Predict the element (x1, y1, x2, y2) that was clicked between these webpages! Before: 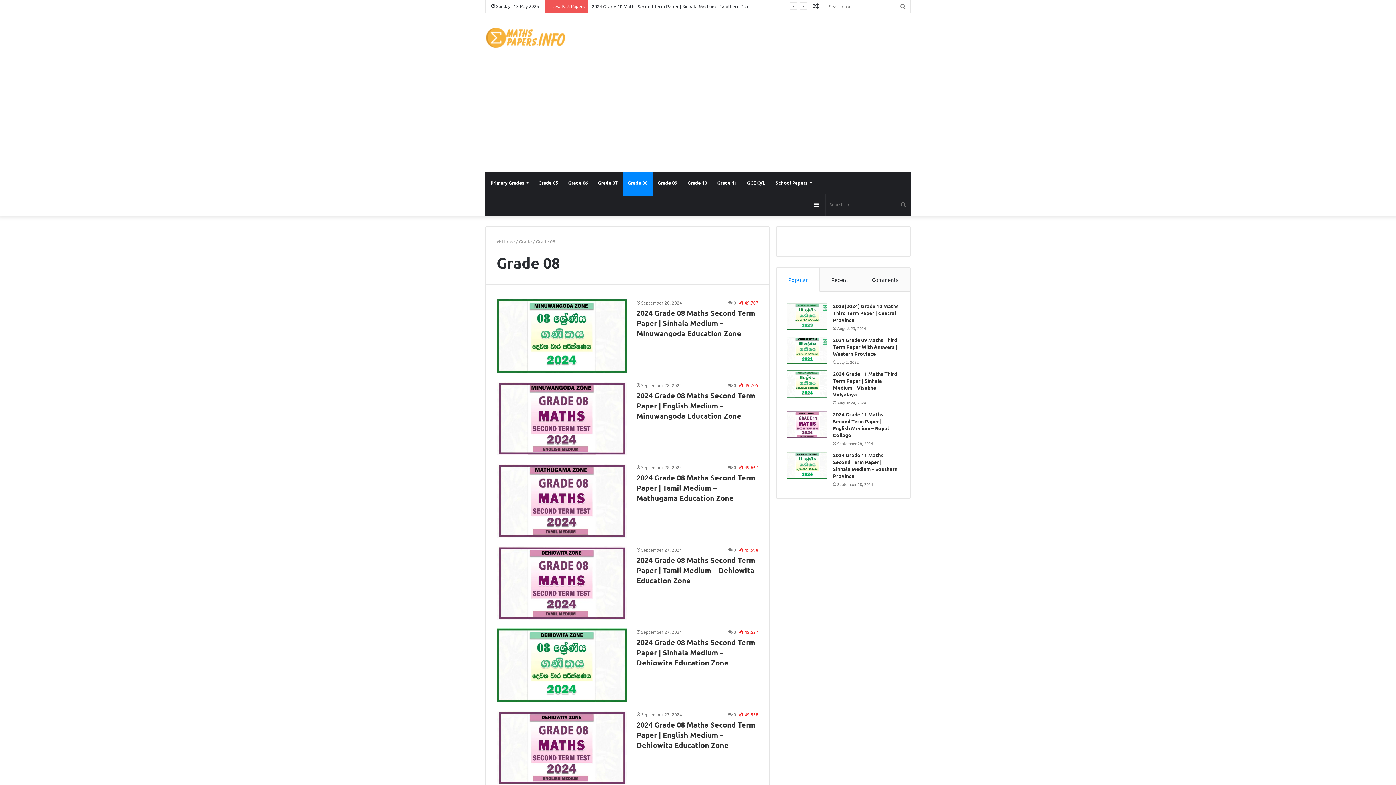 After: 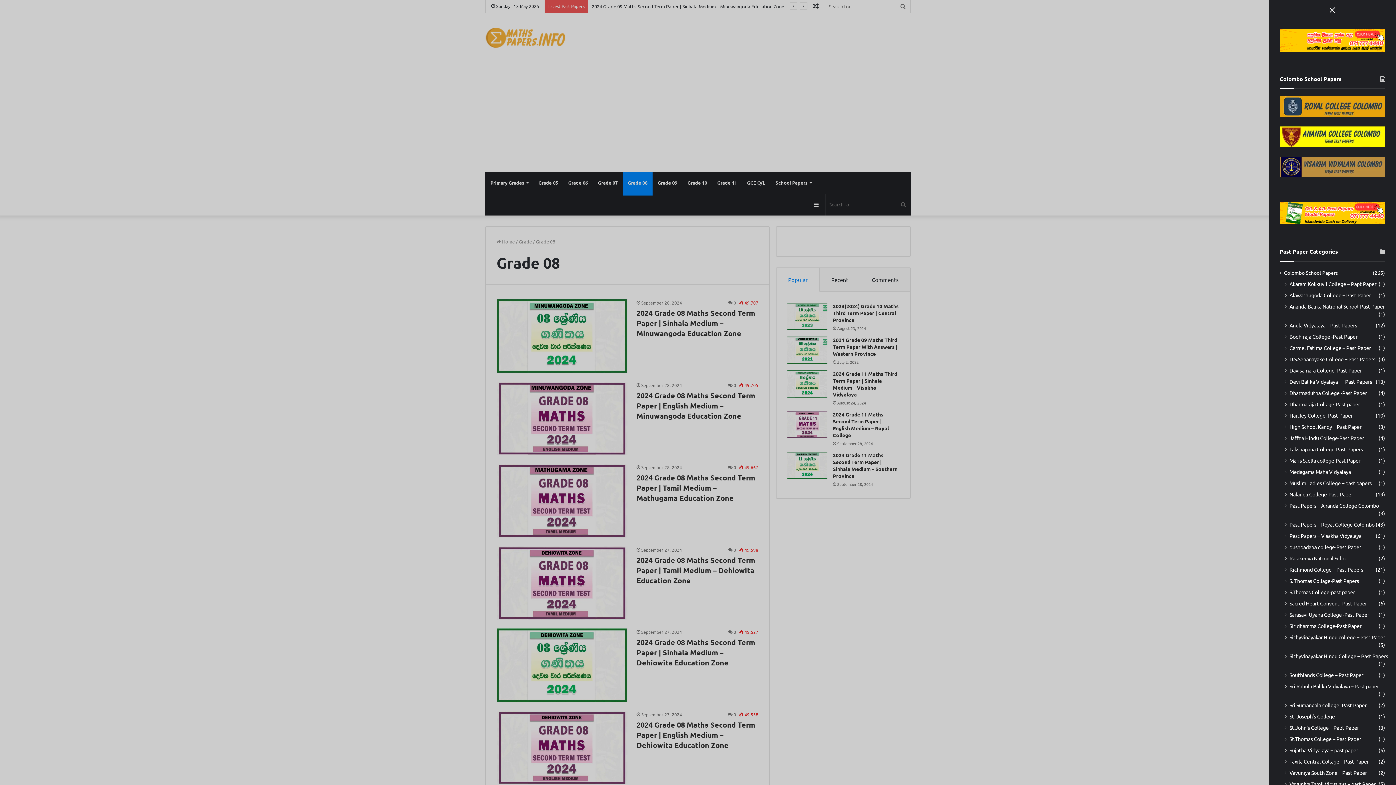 Action: bbox: (810, 193, 821, 215) label: Sidebar